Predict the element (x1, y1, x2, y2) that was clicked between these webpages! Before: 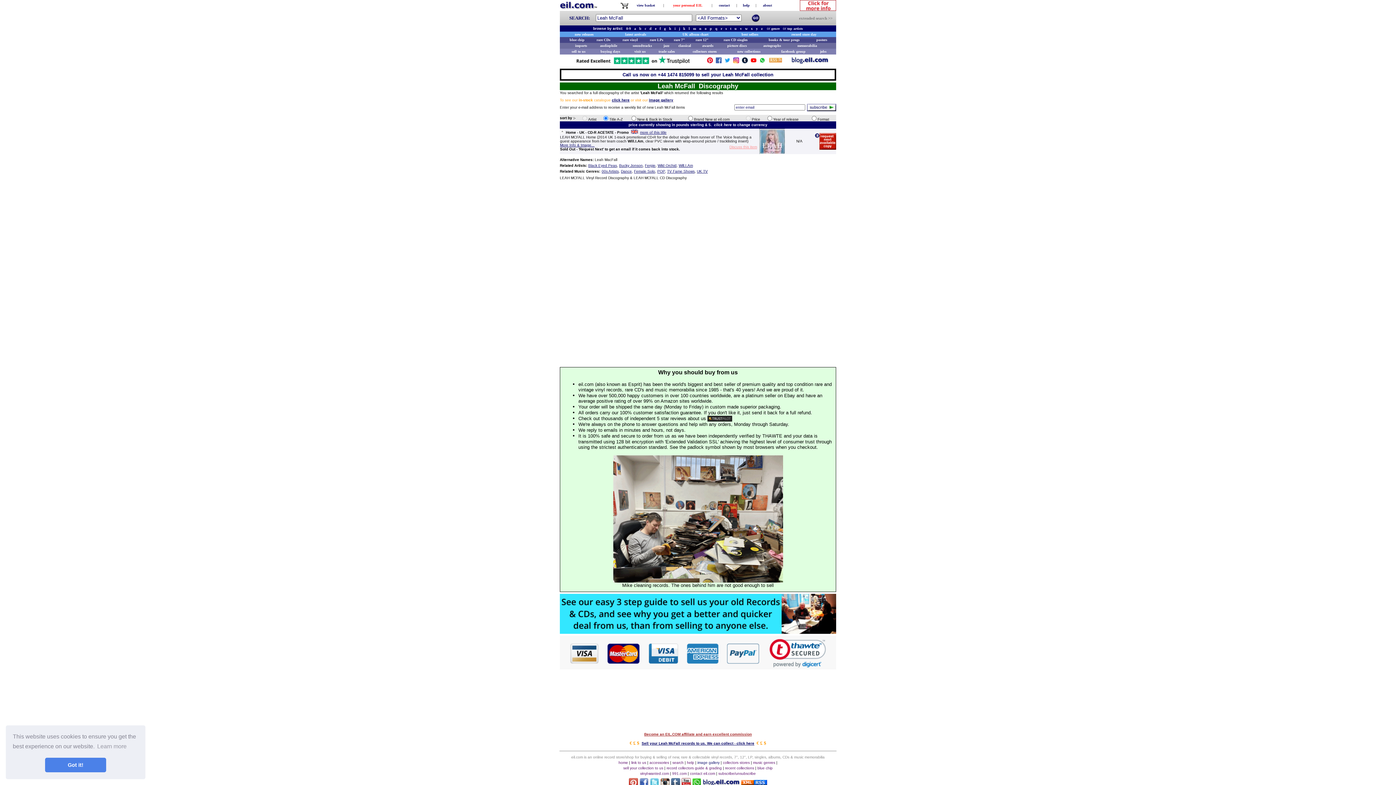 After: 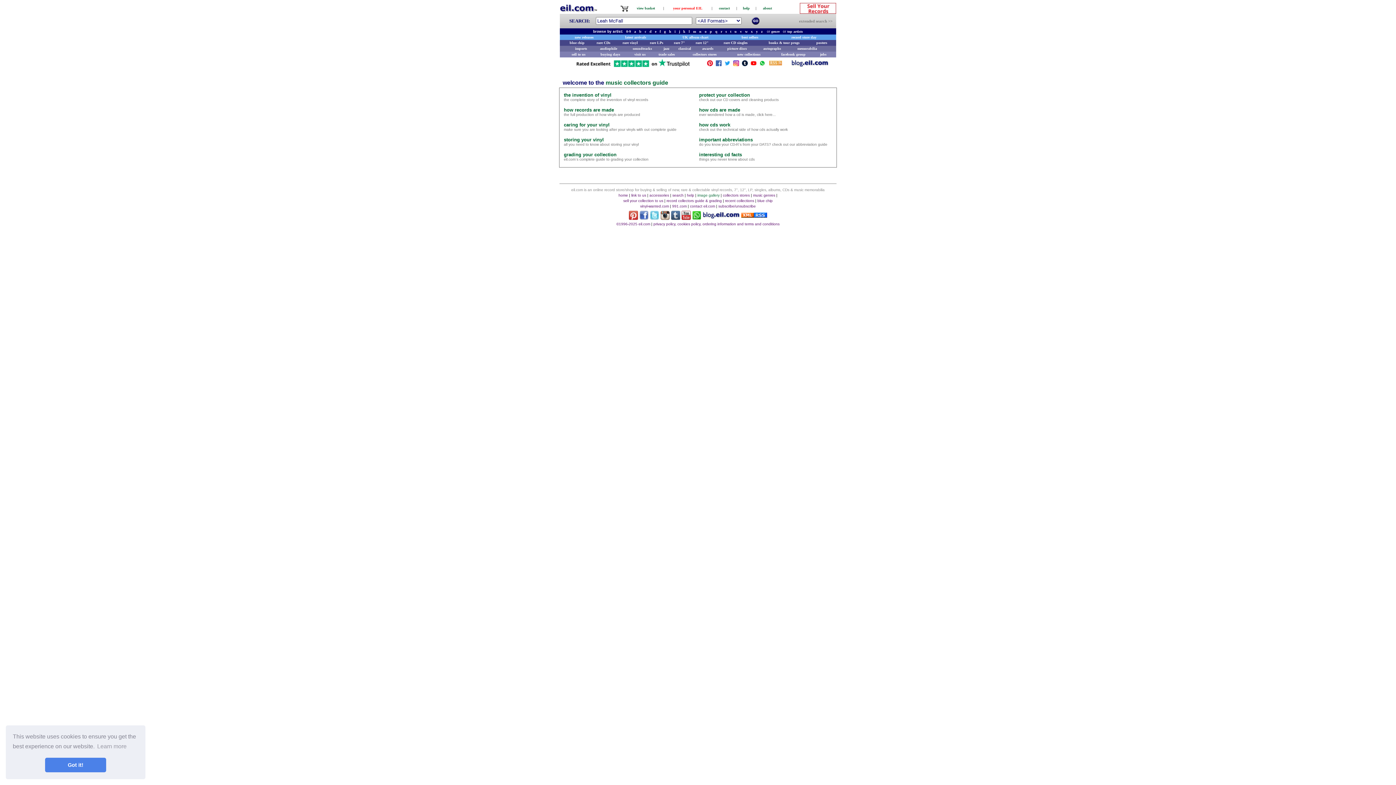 Action: bbox: (666, 766, 722, 770) label: record collectors guide & grading